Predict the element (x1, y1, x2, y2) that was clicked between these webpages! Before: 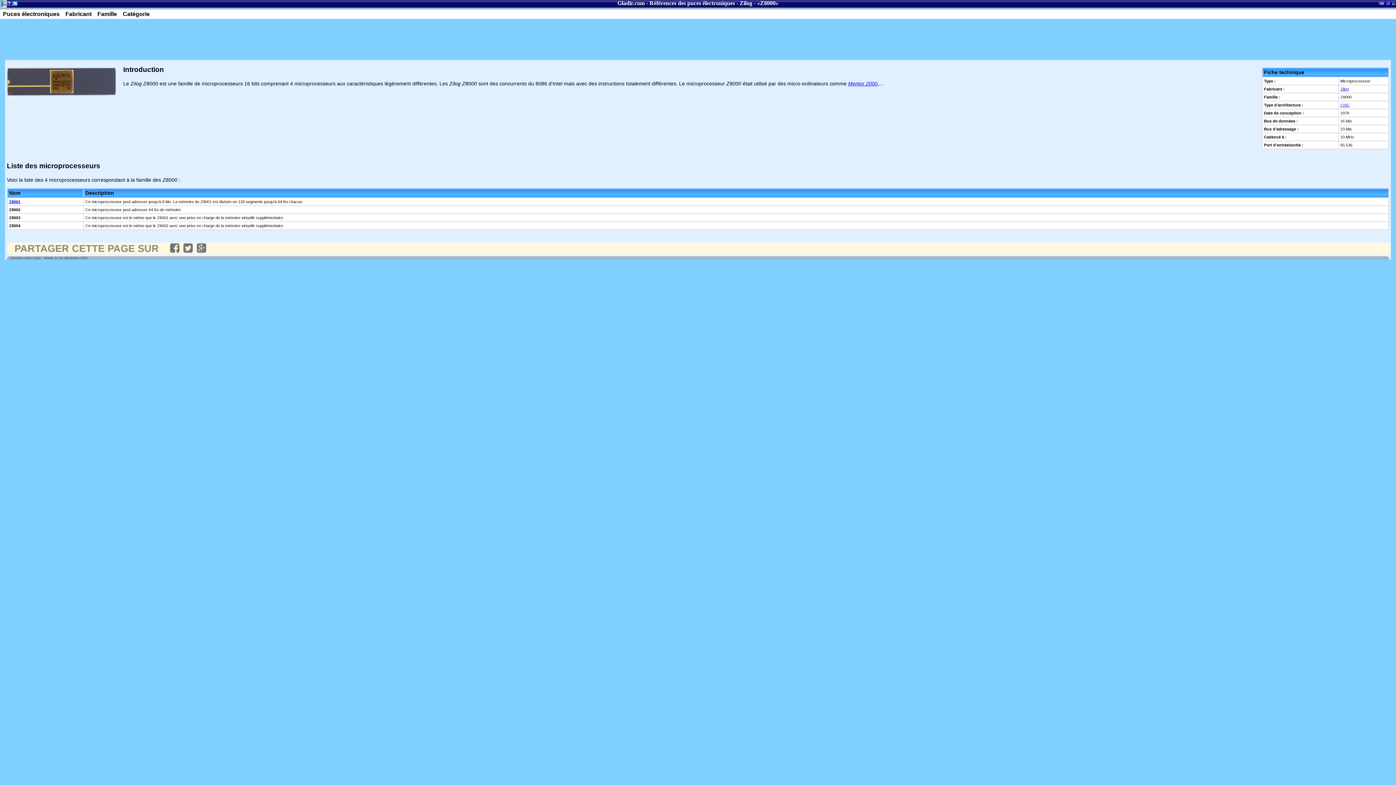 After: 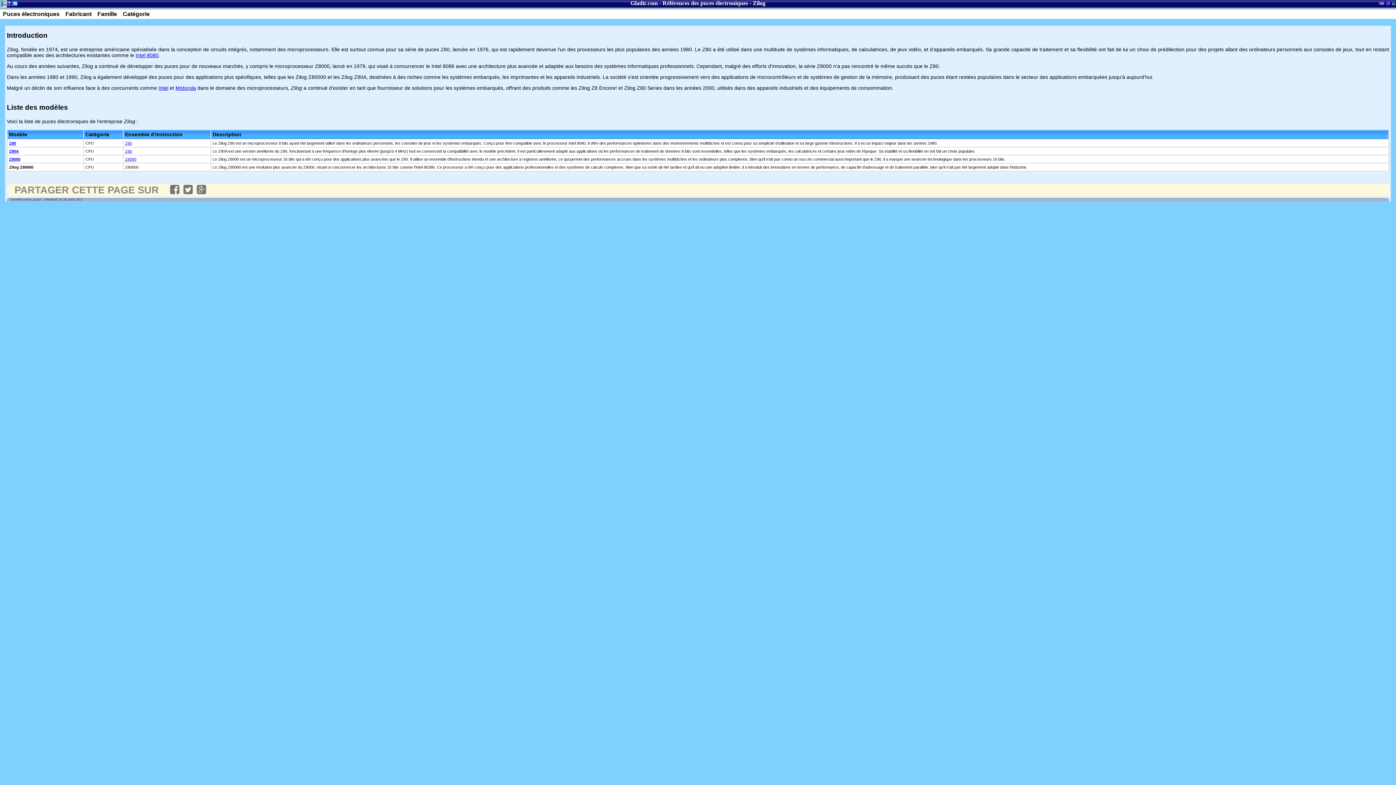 Action: label: Zilog bbox: (739, 0, 752, 6)